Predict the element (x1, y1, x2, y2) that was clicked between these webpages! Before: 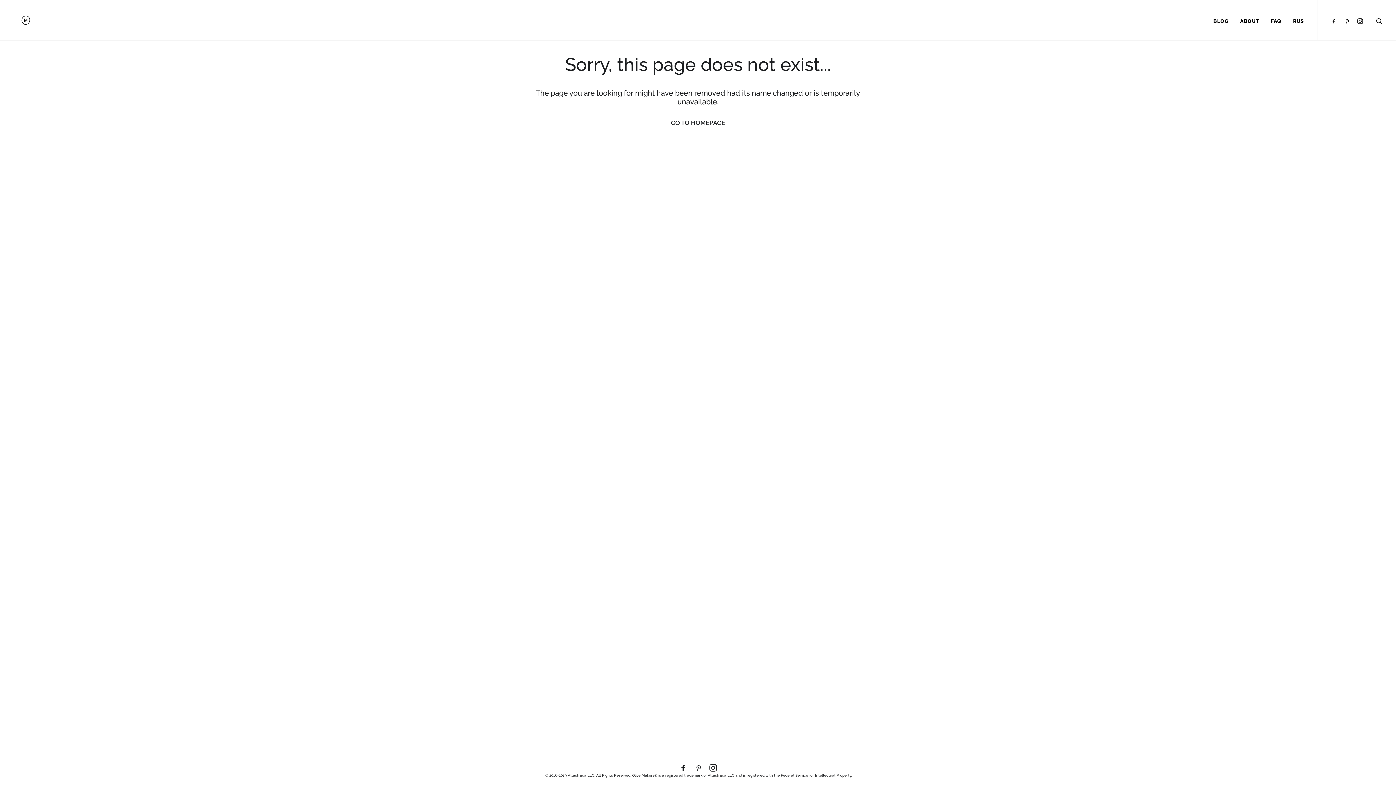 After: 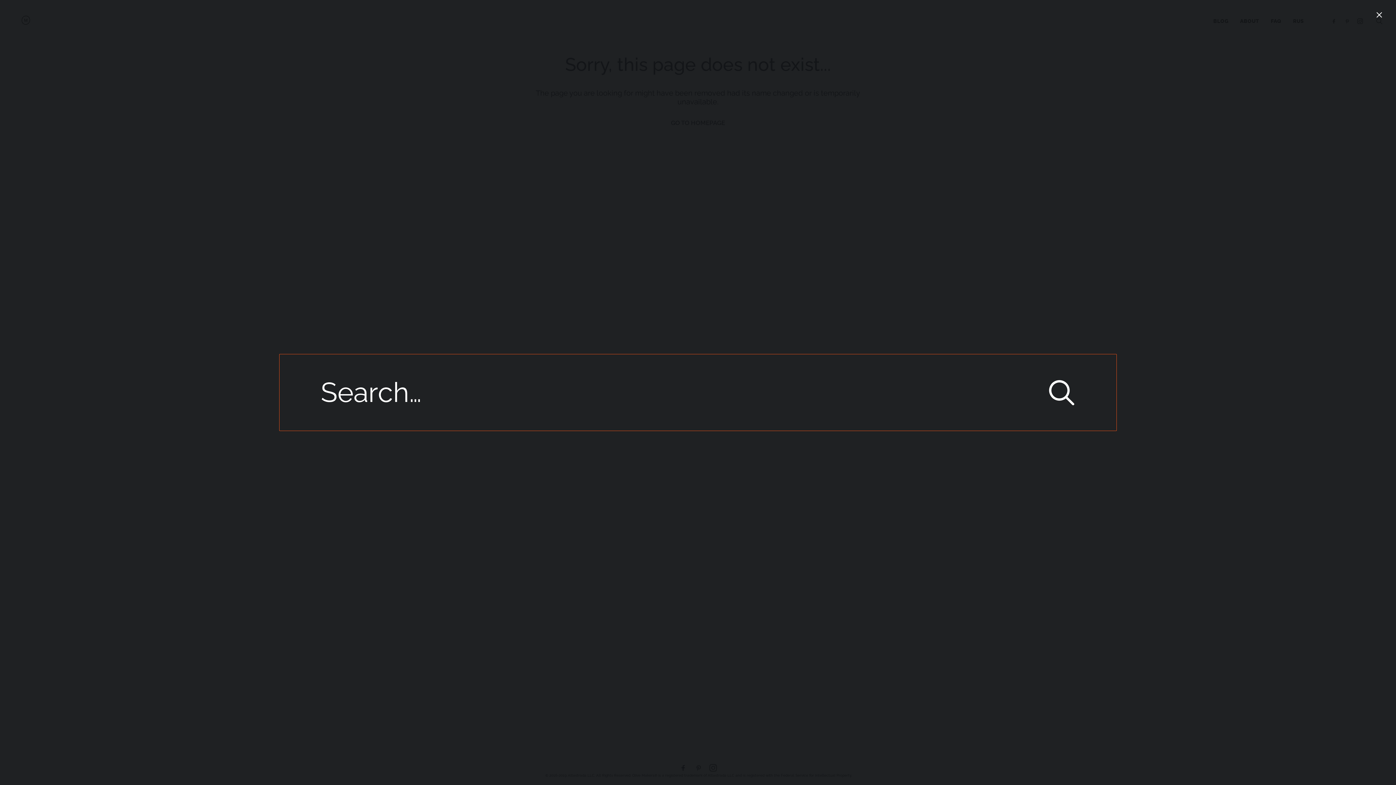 Action: bbox: (1366, 0, 1383, 40)